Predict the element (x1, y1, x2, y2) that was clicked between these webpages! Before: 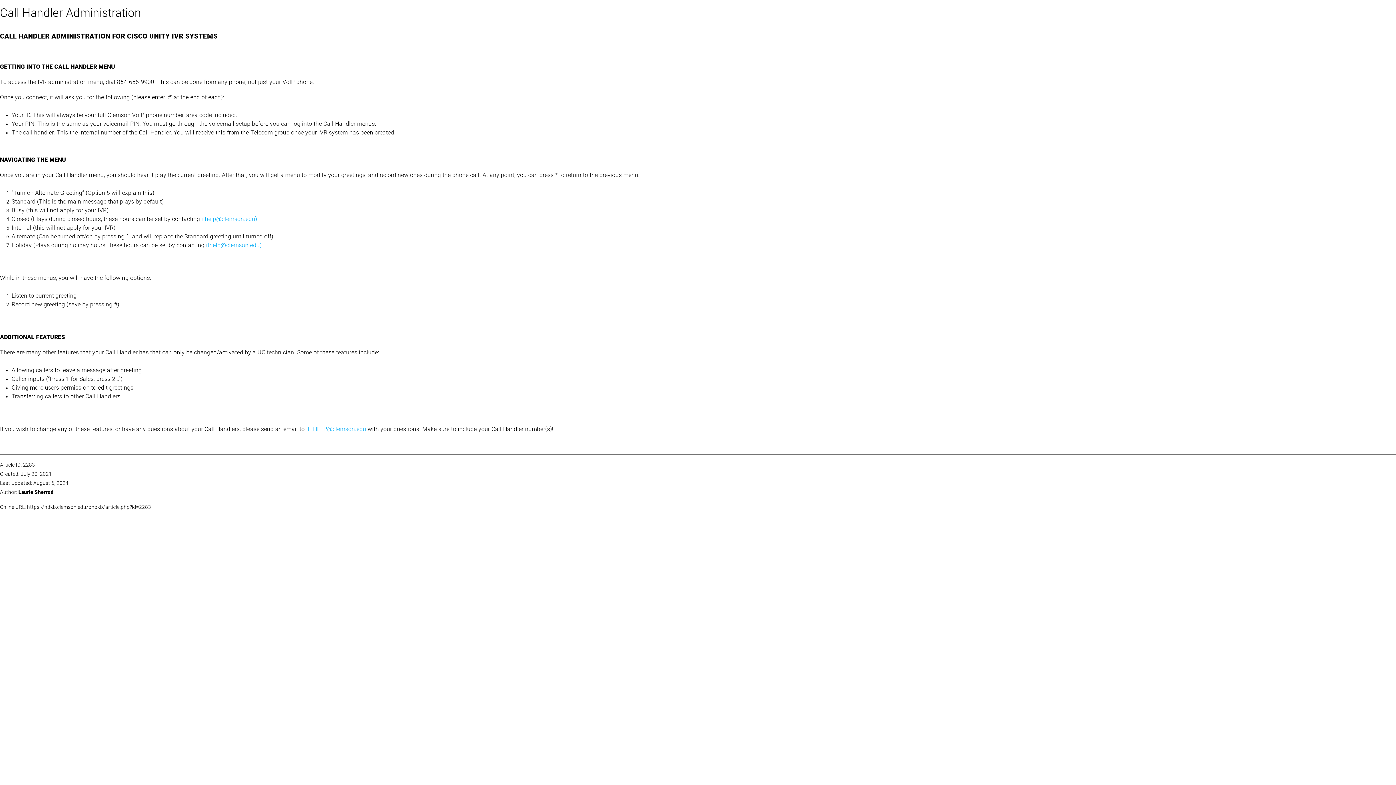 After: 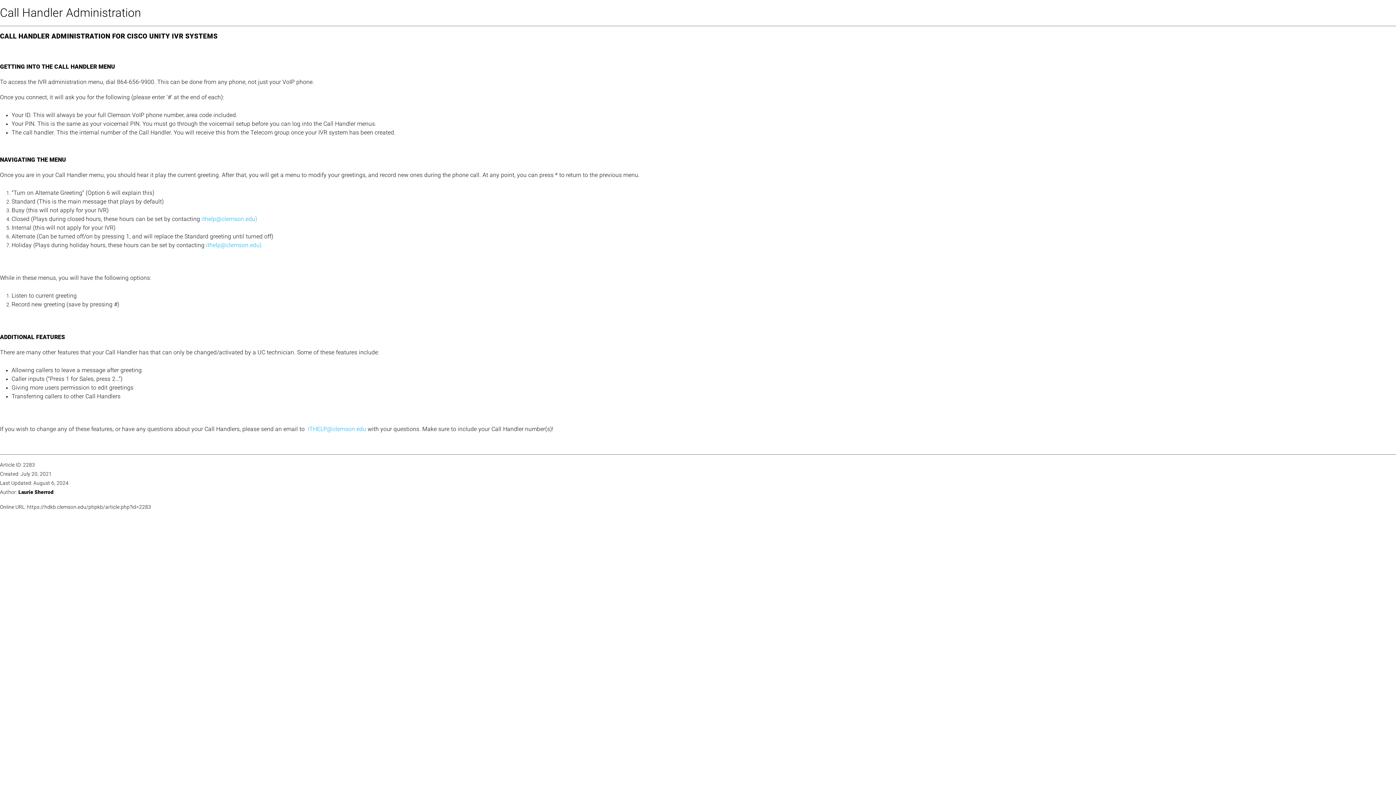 Action: bbox: (307, 425, 366, 432) label: ITHELP@clemson.edu